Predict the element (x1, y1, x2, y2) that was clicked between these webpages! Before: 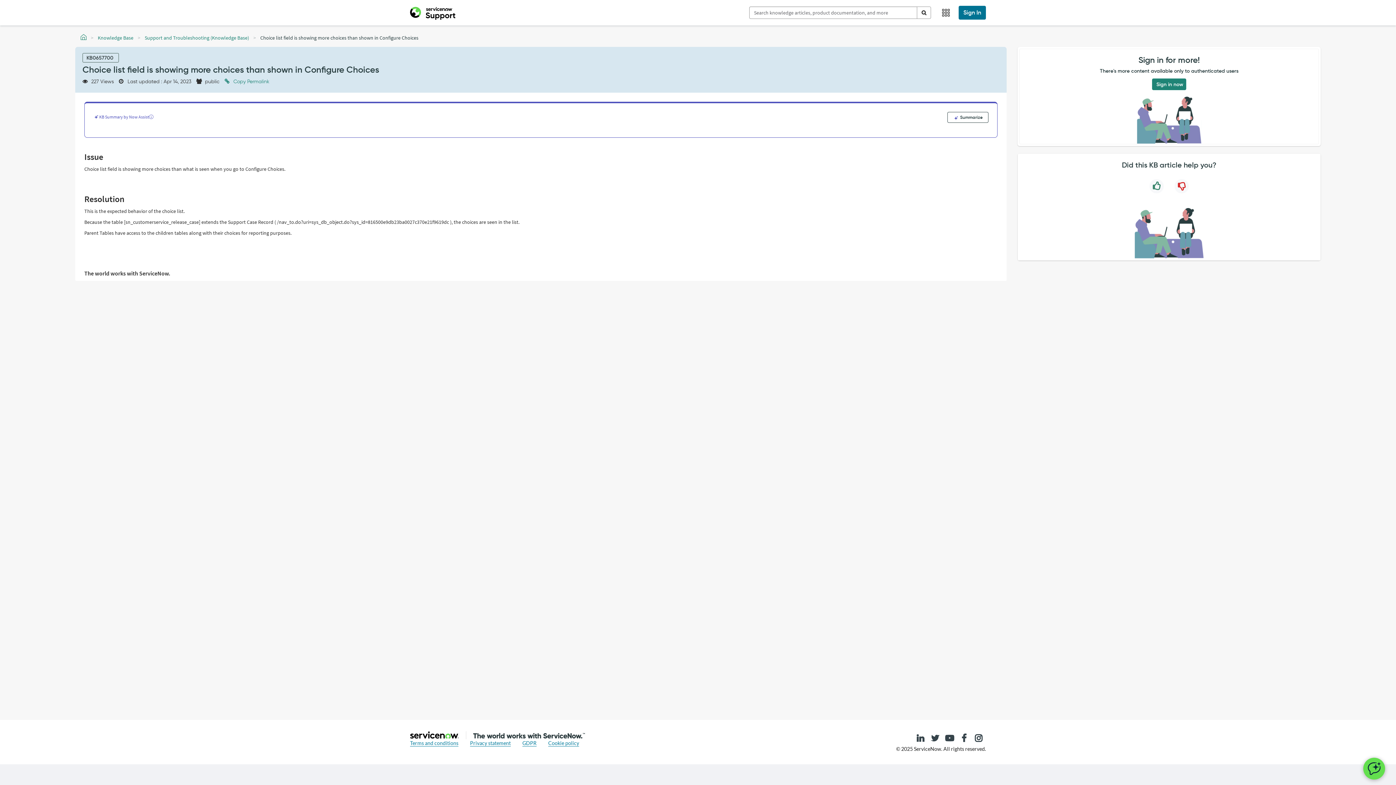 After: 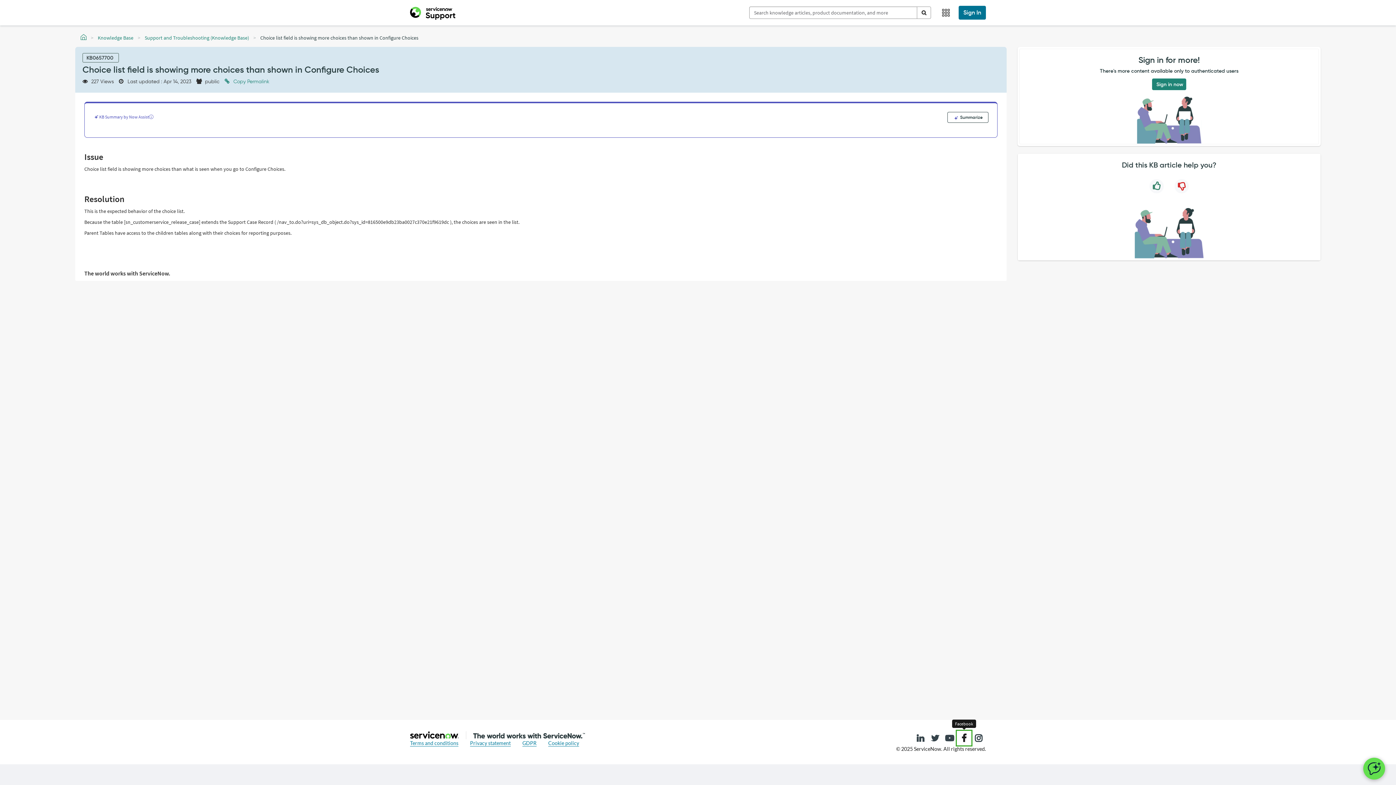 Action: bbox: (957, 731, 971, 745) label: Facebook